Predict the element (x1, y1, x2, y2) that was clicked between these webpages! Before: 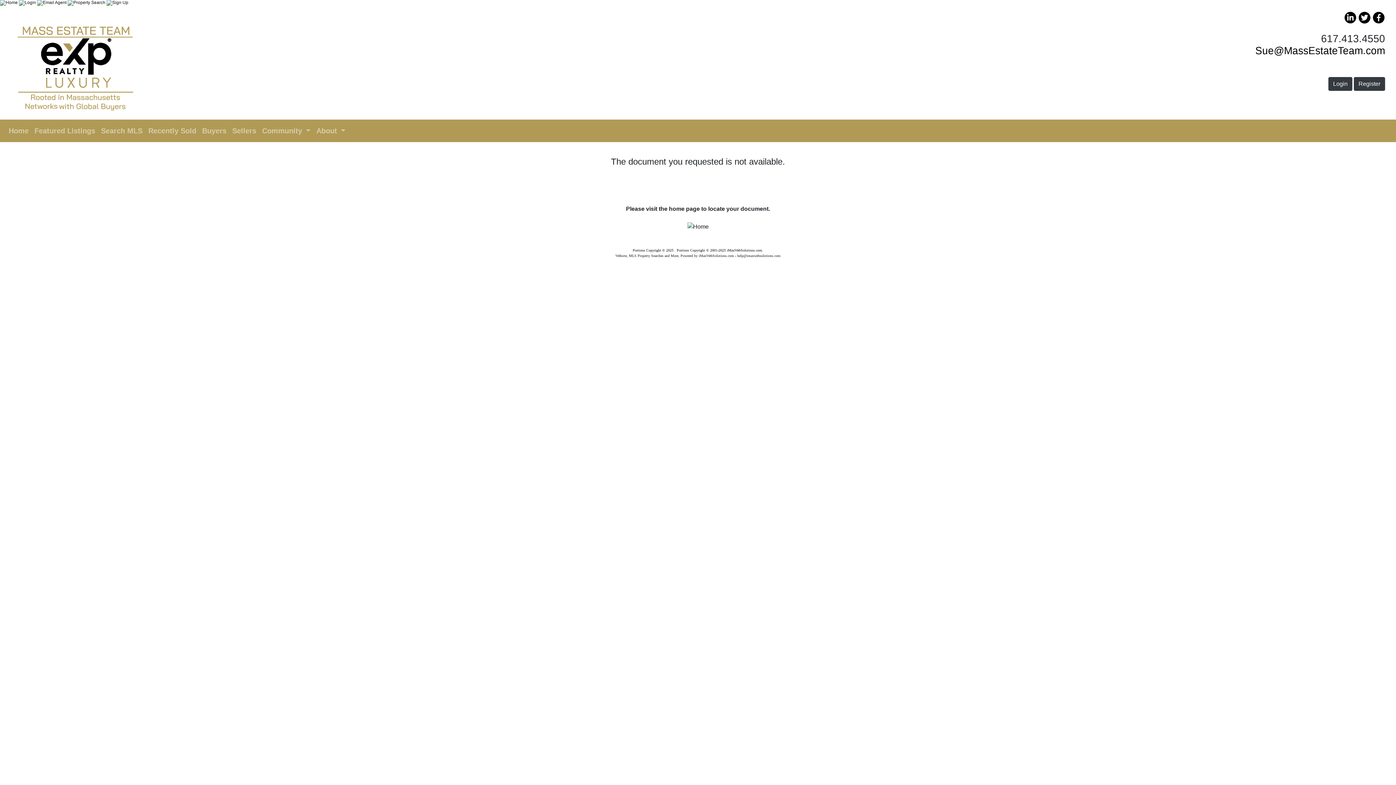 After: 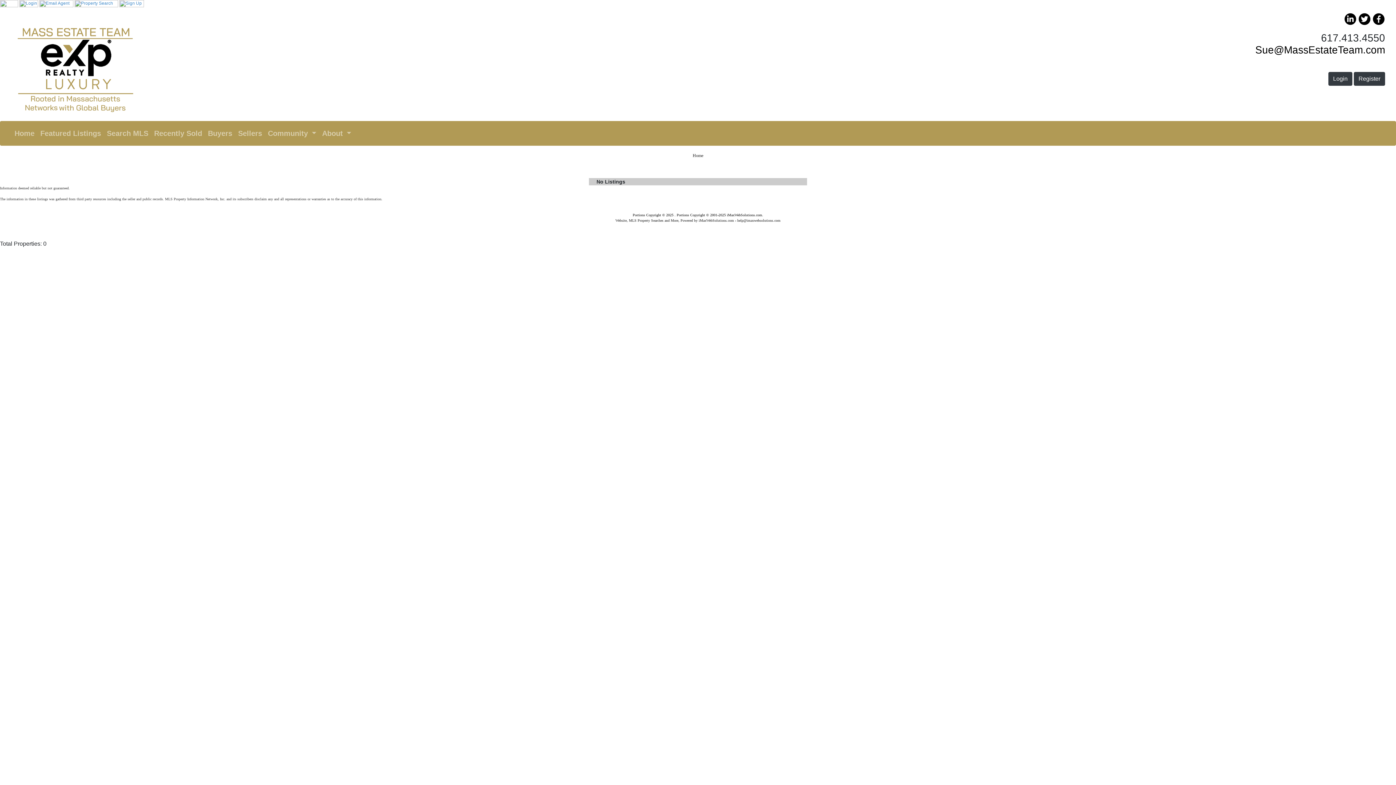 Action: label: Recently Sold bbox: (145, 122, 199, 139)